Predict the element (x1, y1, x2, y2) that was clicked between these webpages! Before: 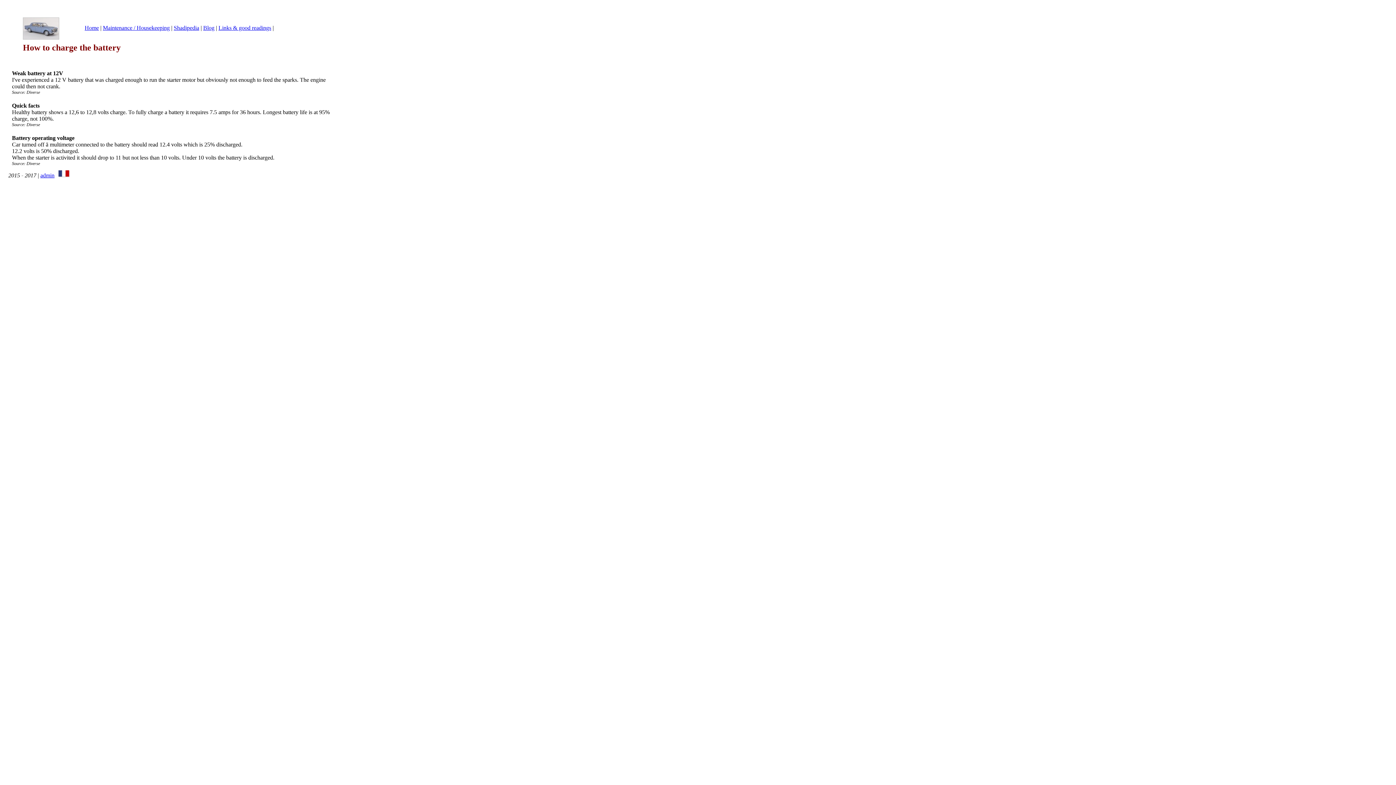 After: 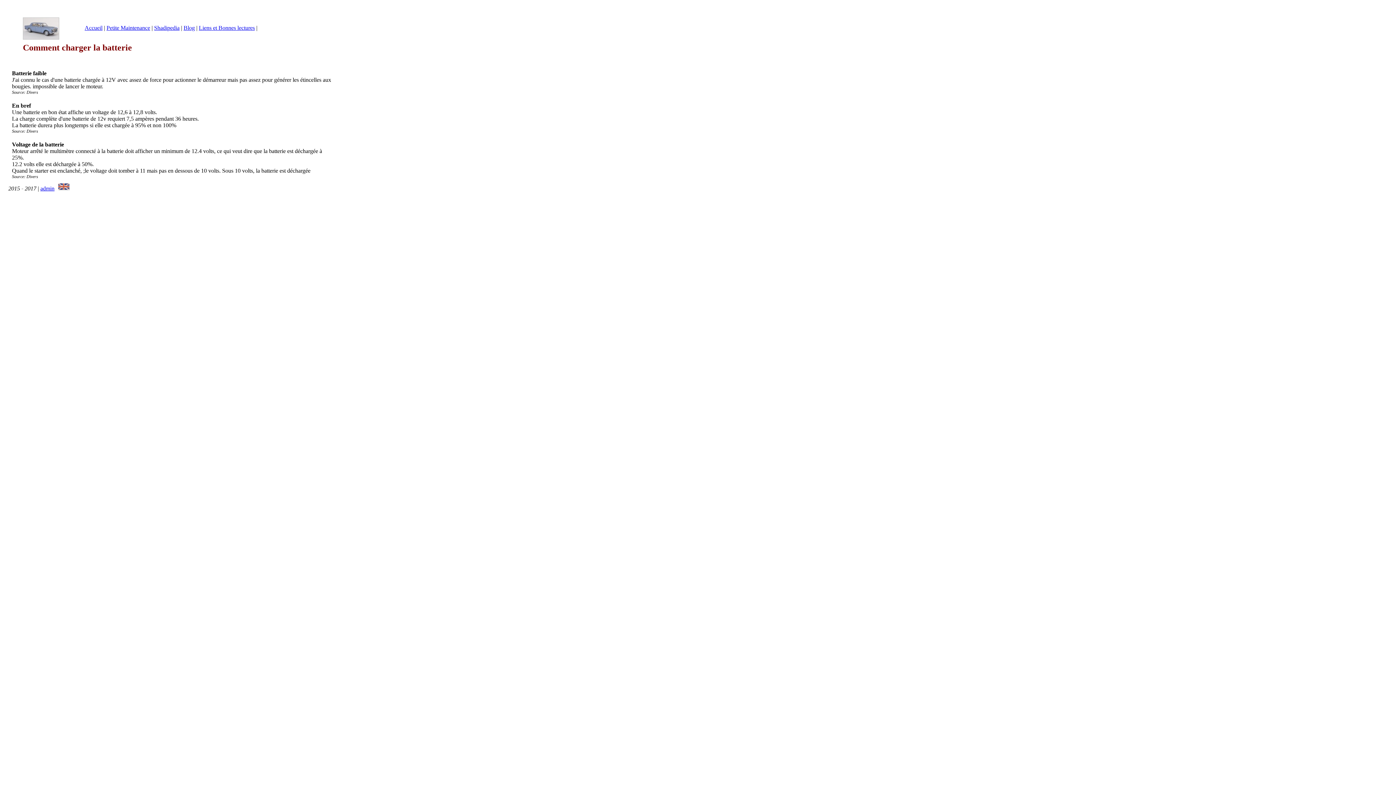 Action: bbox: (54, 172, 73, 178)